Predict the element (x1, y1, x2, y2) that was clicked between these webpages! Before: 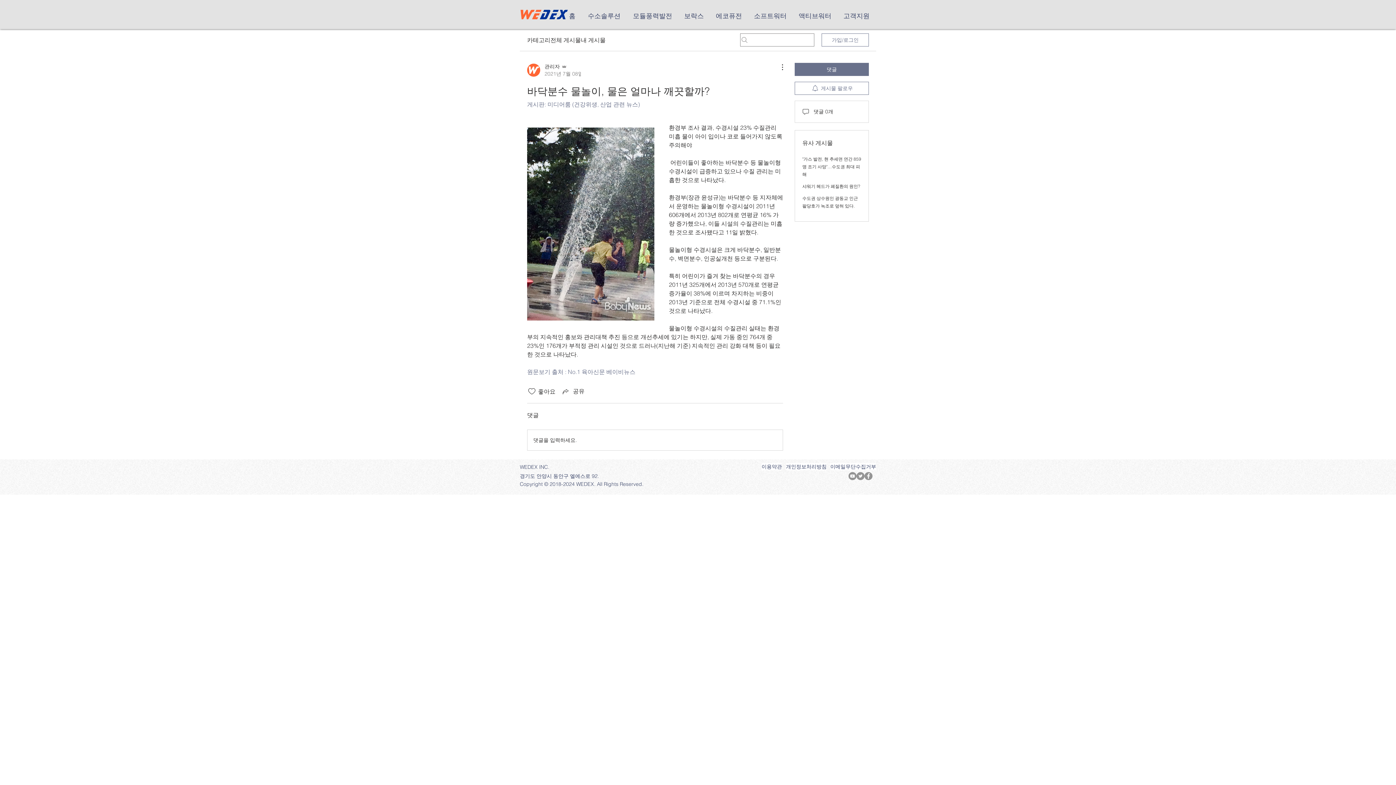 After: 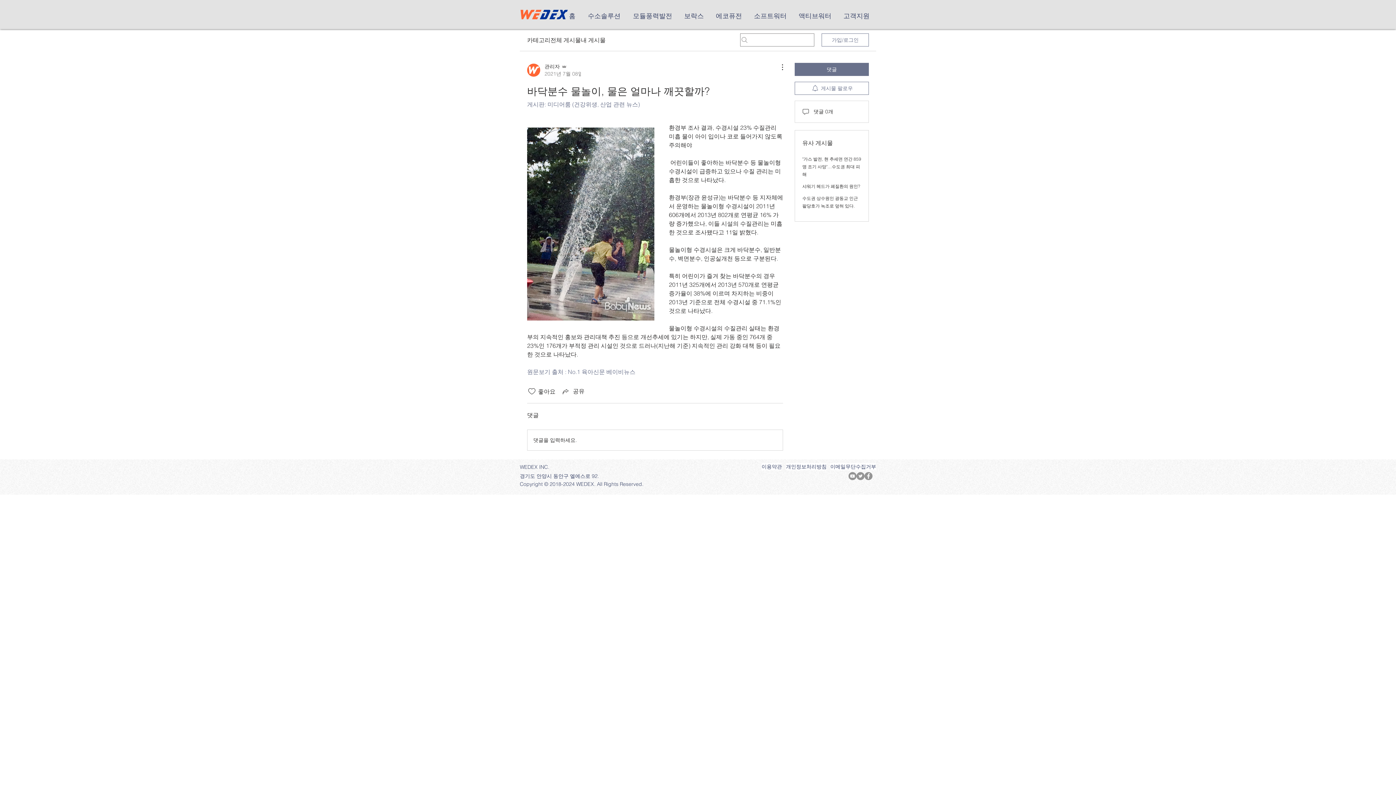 Action: label: 소프트워터 bbox: (748, 9, 793, 22)